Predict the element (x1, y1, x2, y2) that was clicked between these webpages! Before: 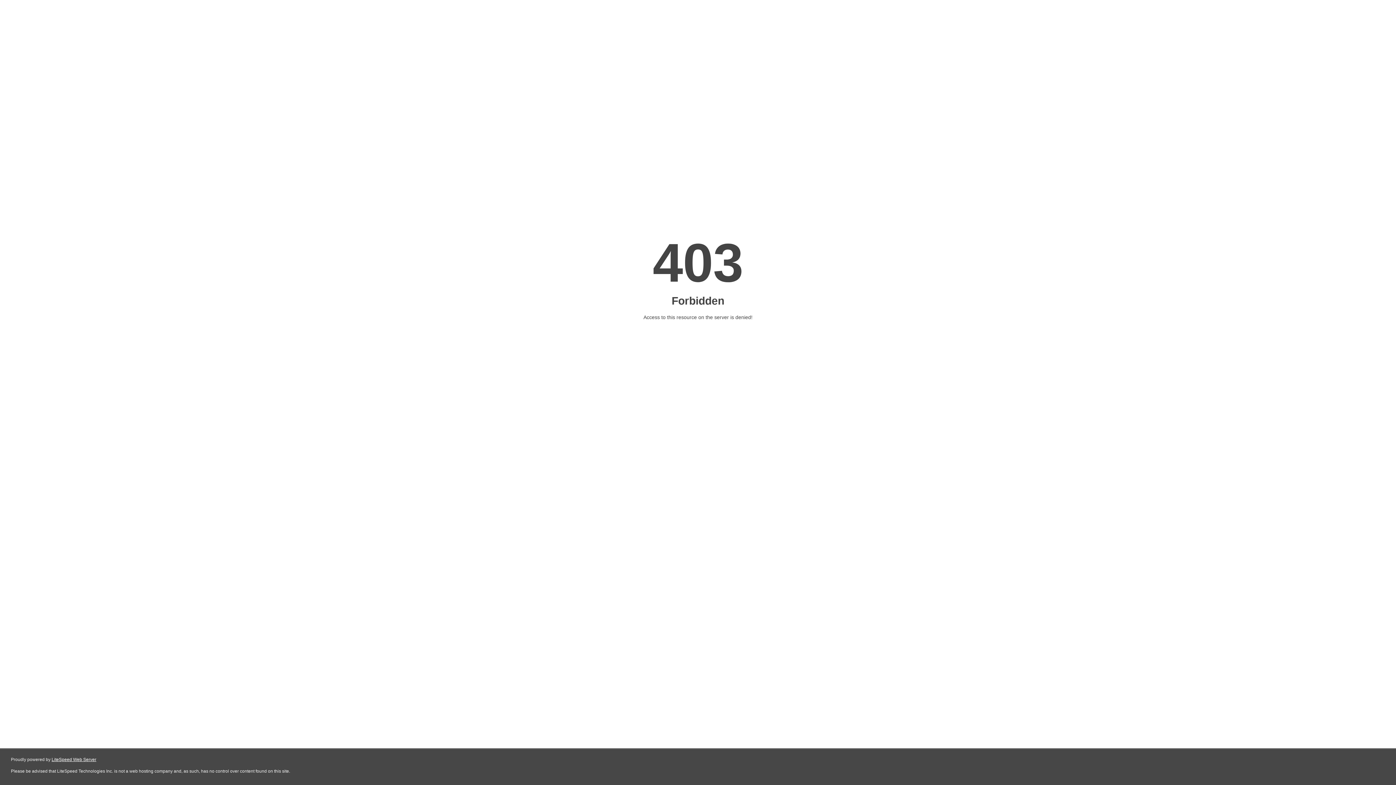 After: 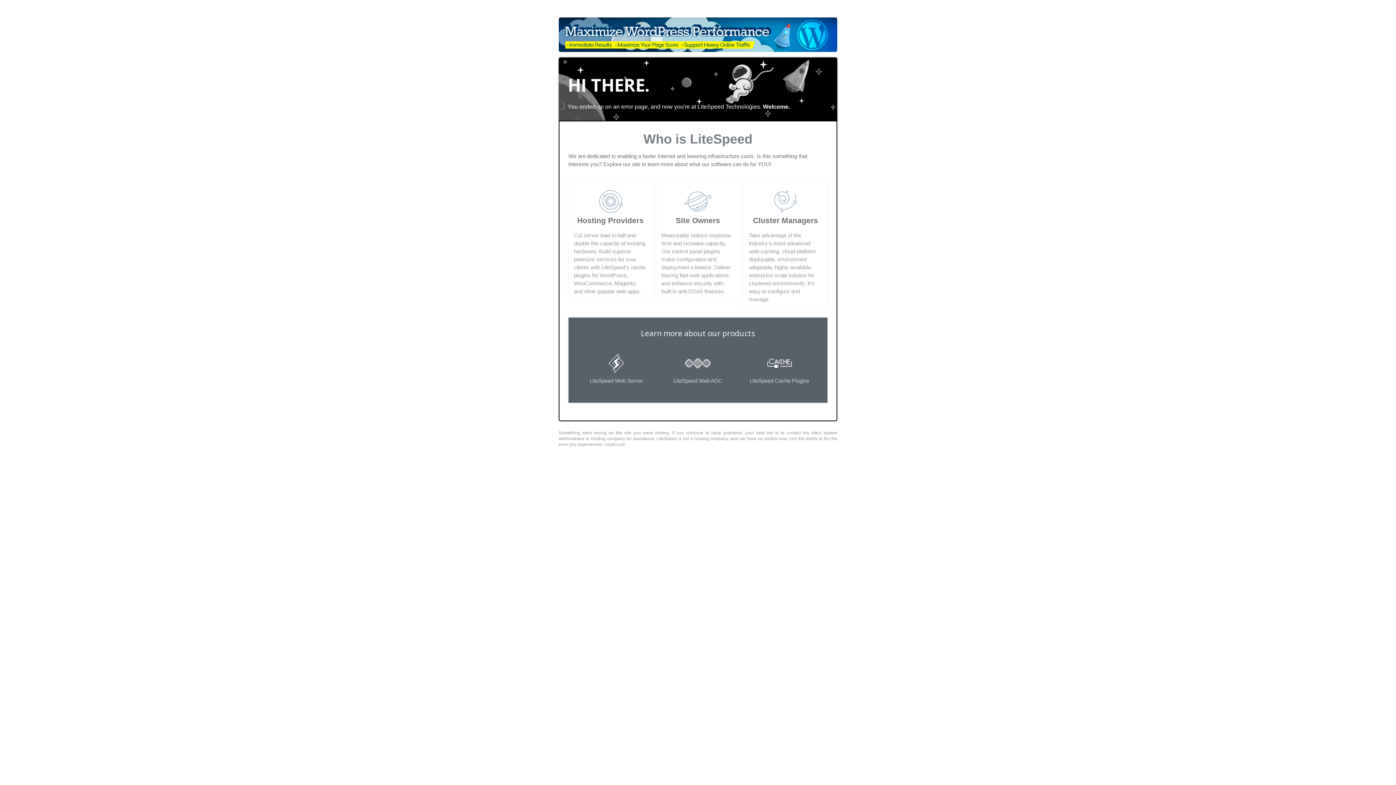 Action: label: LiteSpeed Web Server bbox: (51, 757, 96, 762)